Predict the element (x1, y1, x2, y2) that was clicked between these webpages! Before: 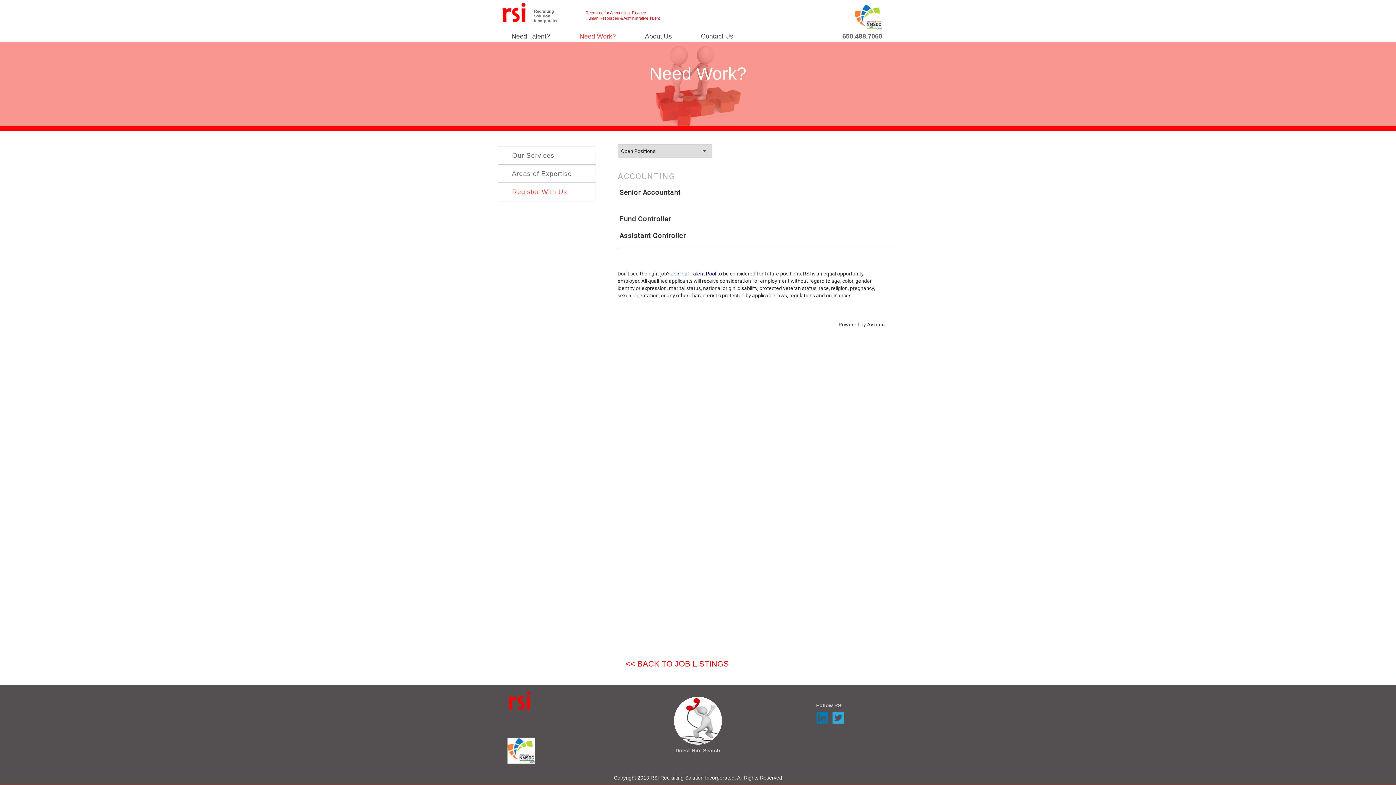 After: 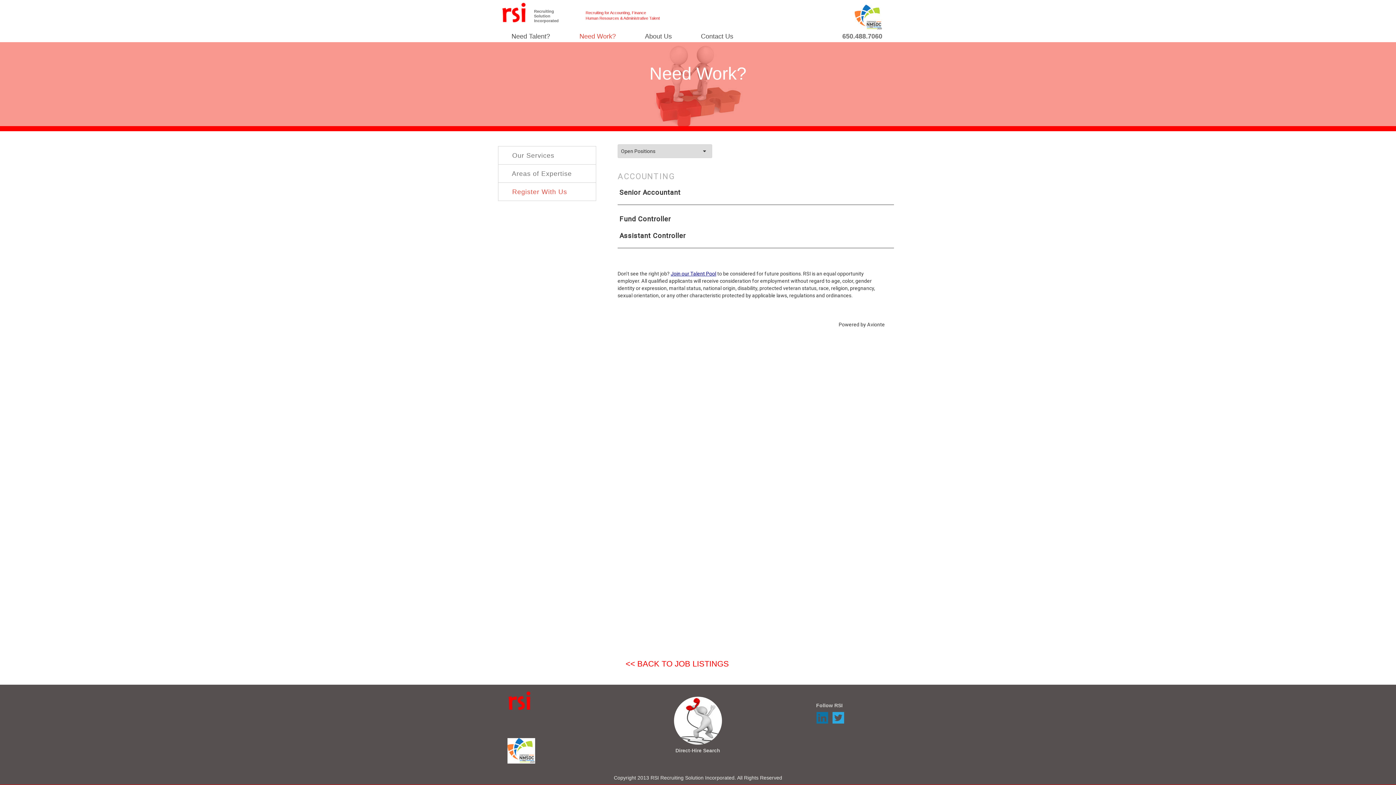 Action: bbox: (816, 712, 828, 724)